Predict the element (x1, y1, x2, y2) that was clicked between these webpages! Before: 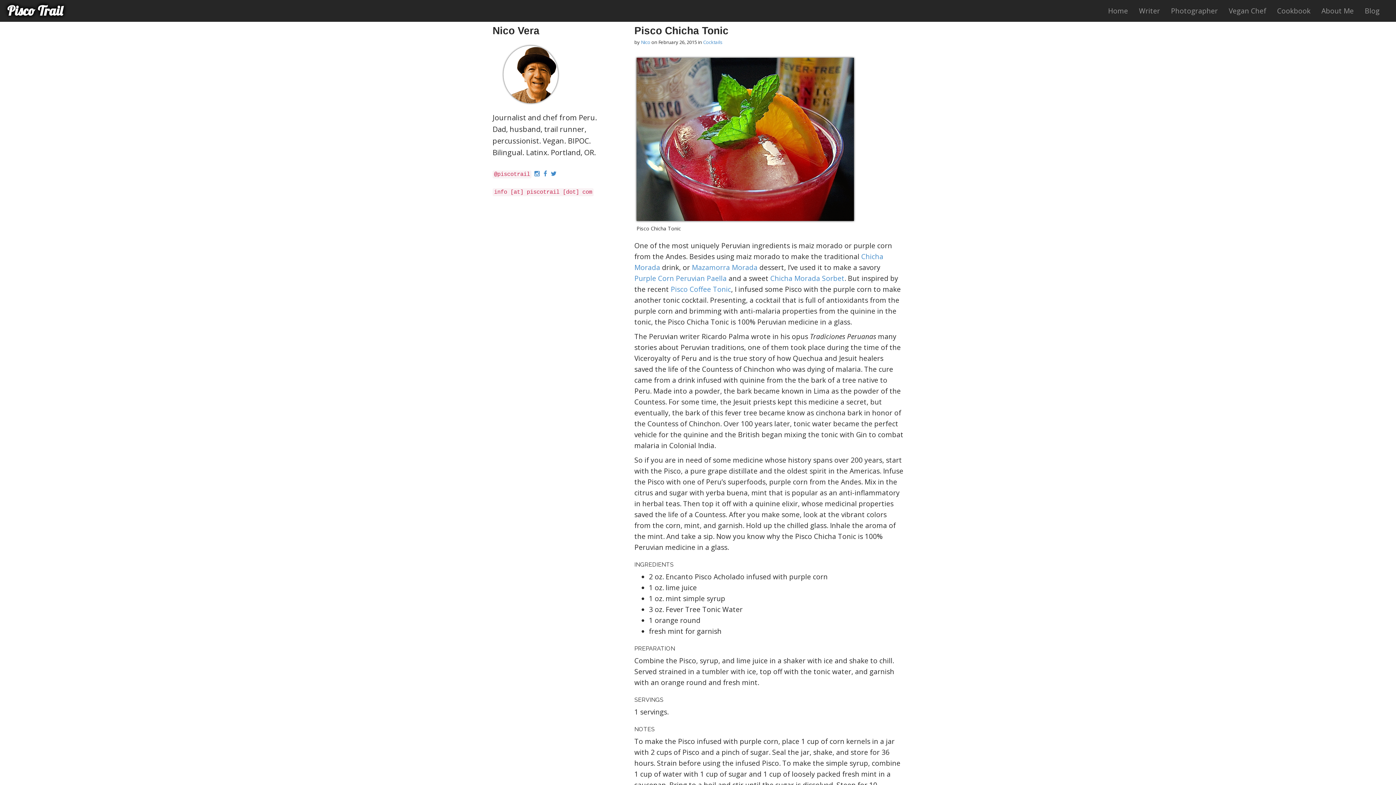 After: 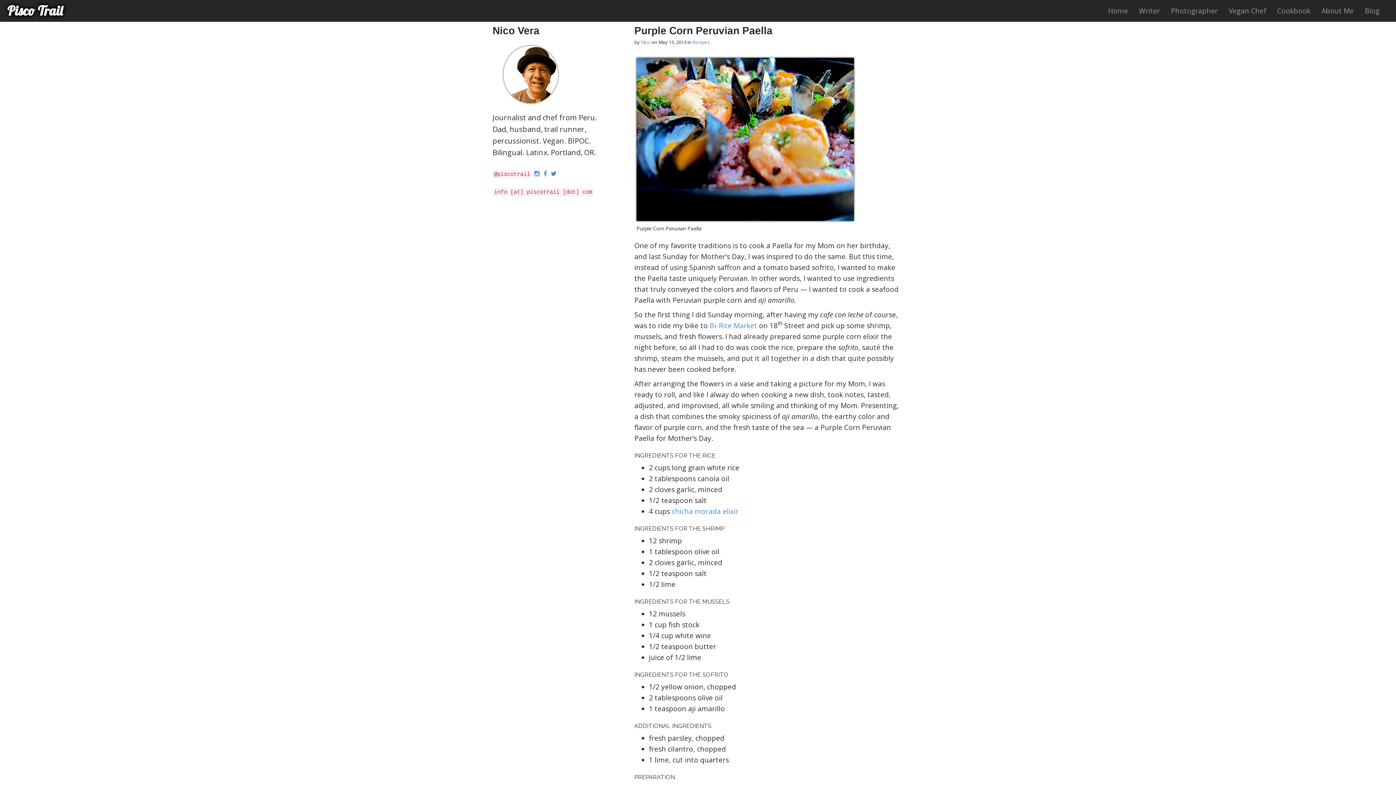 Action: bbox: (634, 273, 726, 283) label: Purple Corn Peruvian Paella